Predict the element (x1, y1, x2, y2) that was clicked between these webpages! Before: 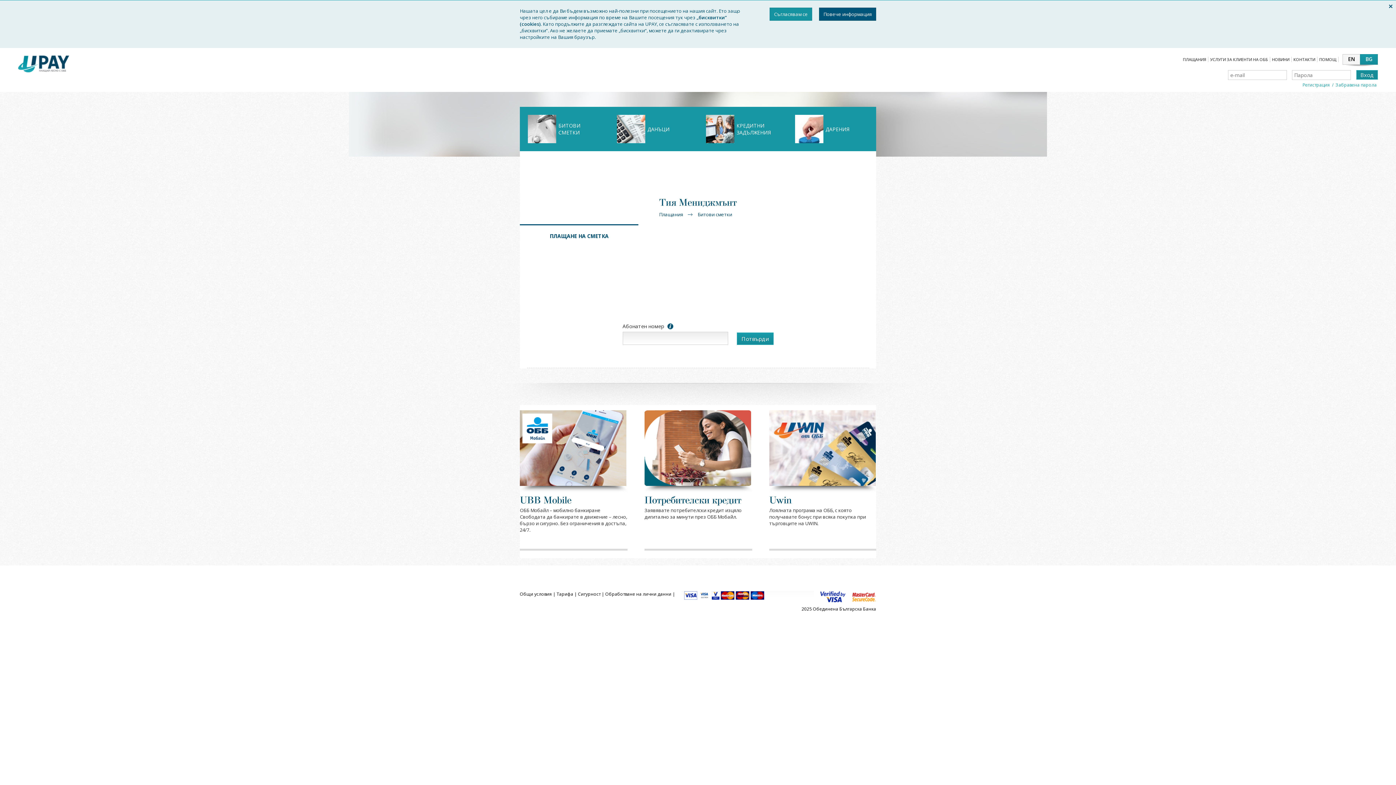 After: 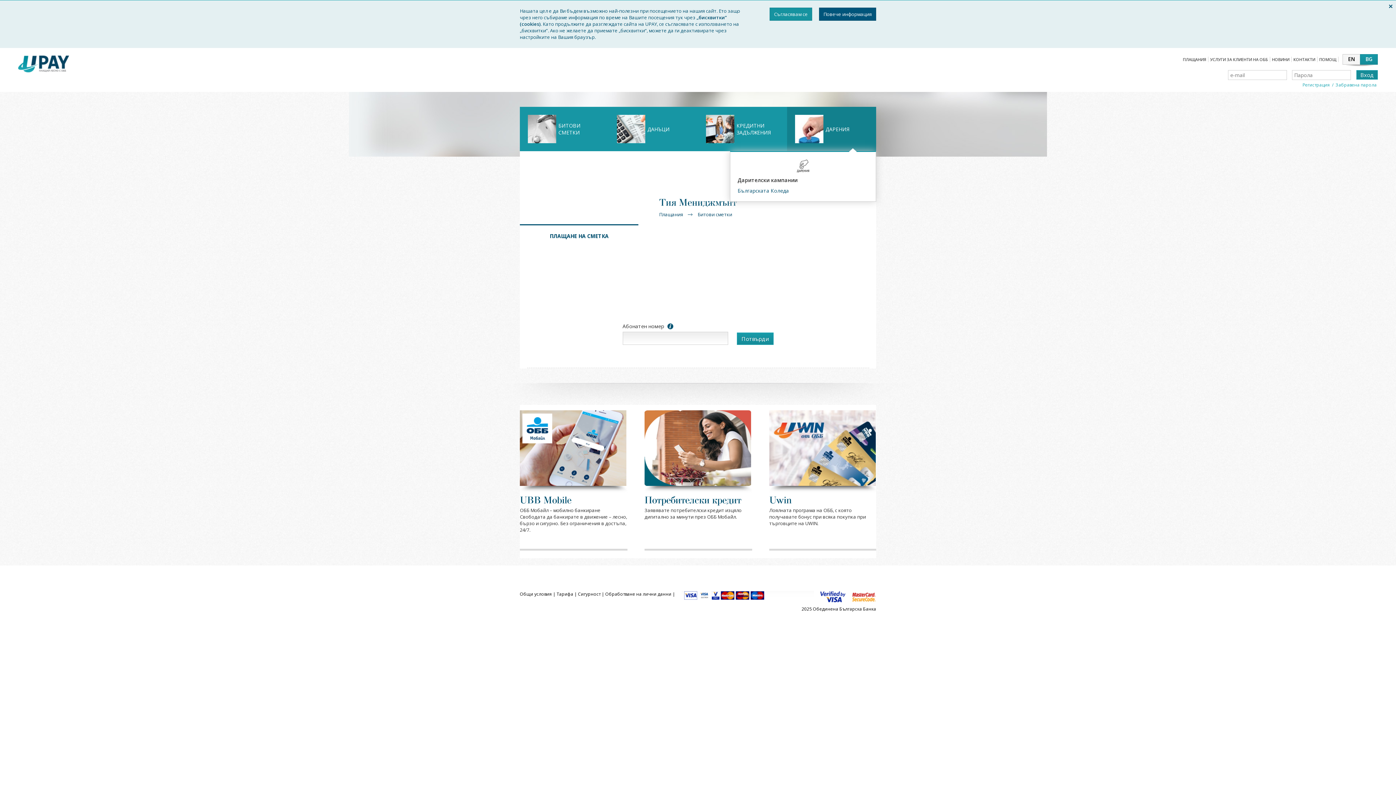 Action: bbox: (787, 95, 876, 140) label:  ДАРЕНИЯ